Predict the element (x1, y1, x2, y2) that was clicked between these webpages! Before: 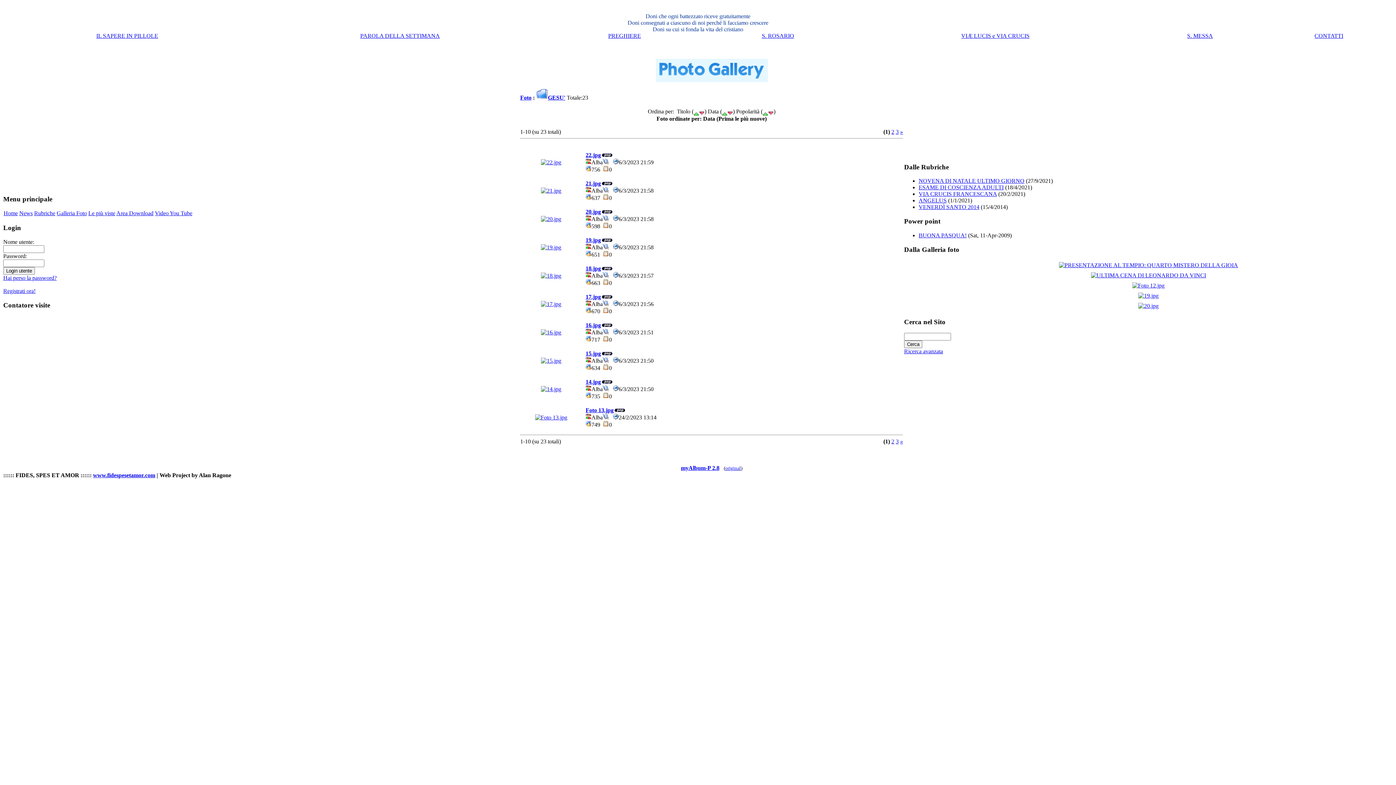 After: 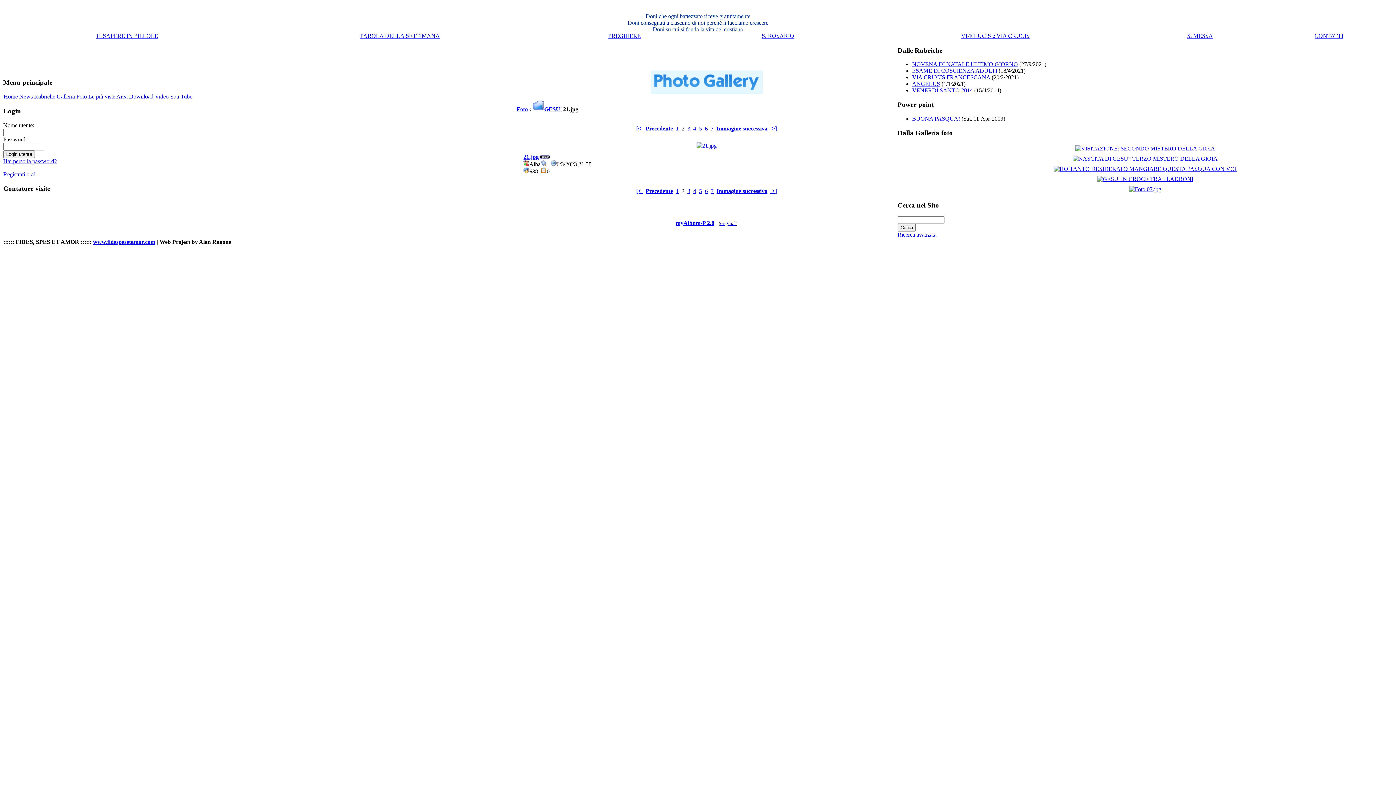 Action: bbox: (541, 187, 561, 193)